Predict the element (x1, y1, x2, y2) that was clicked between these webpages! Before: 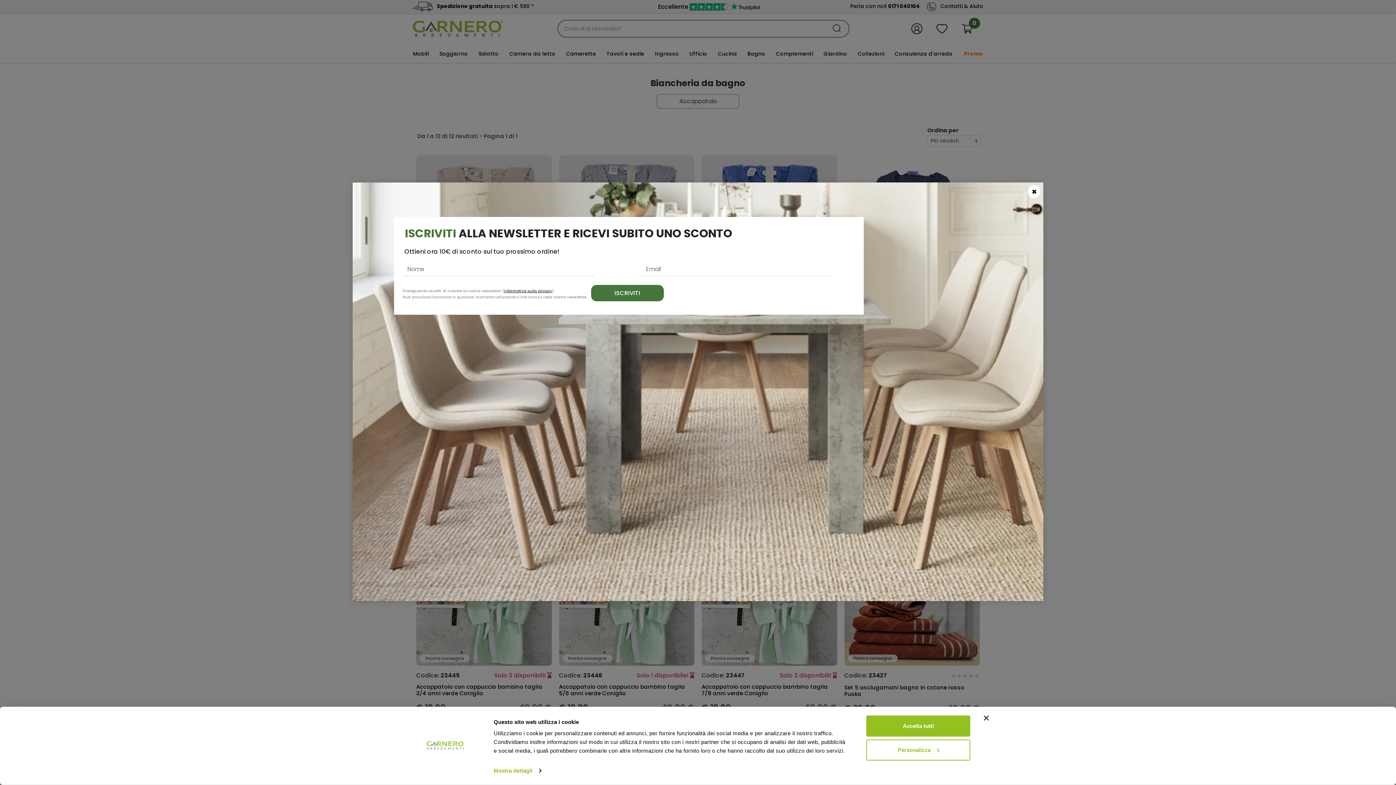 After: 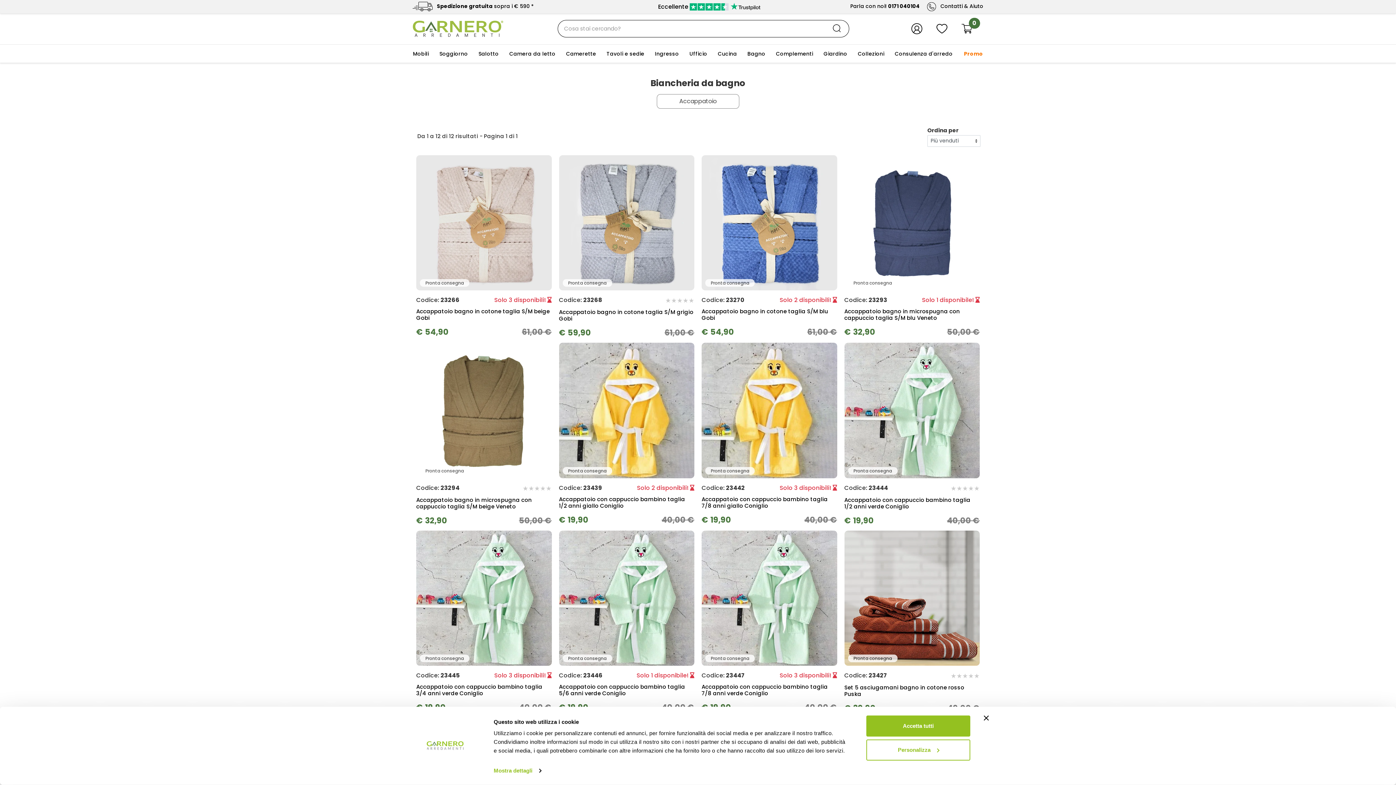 Action: bbox: (1028, 167, 1040, 180) label: Close